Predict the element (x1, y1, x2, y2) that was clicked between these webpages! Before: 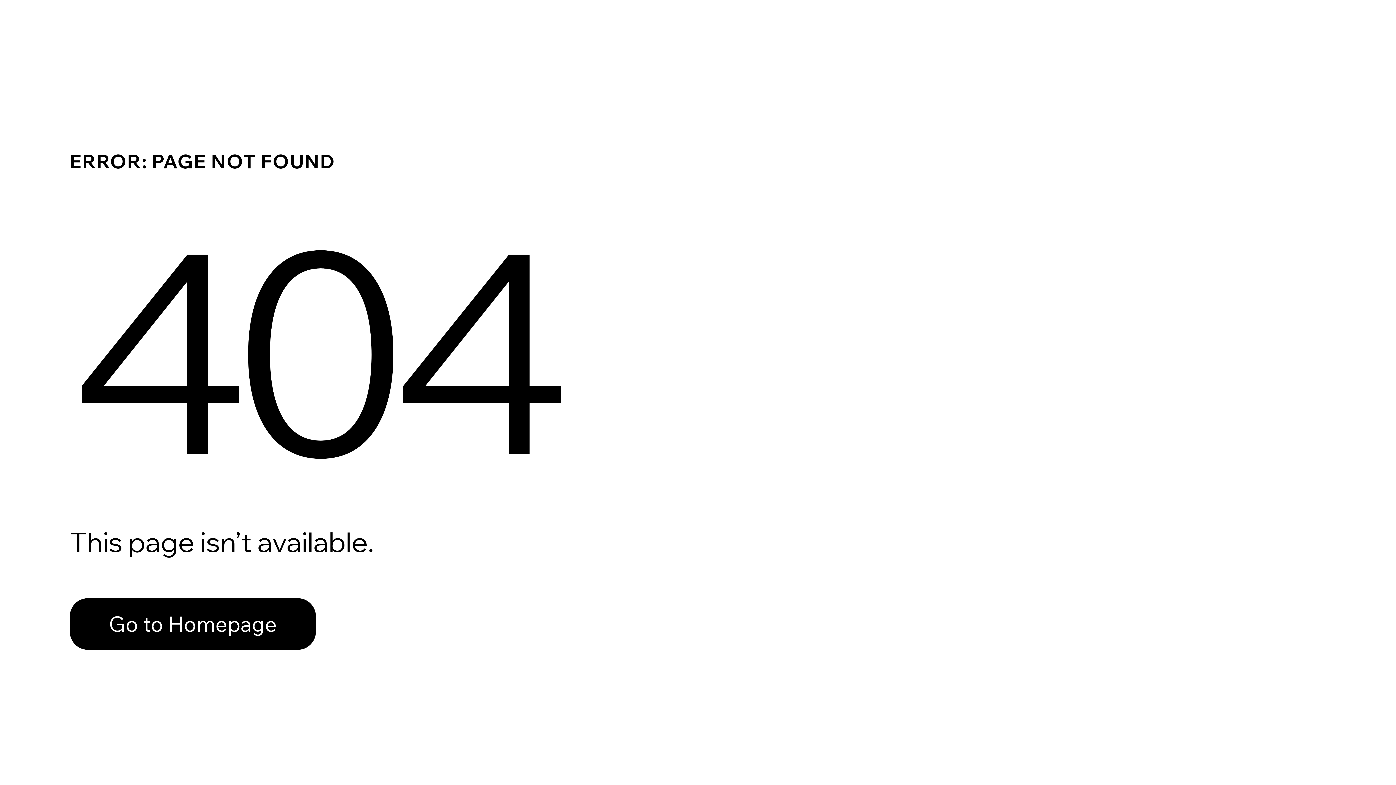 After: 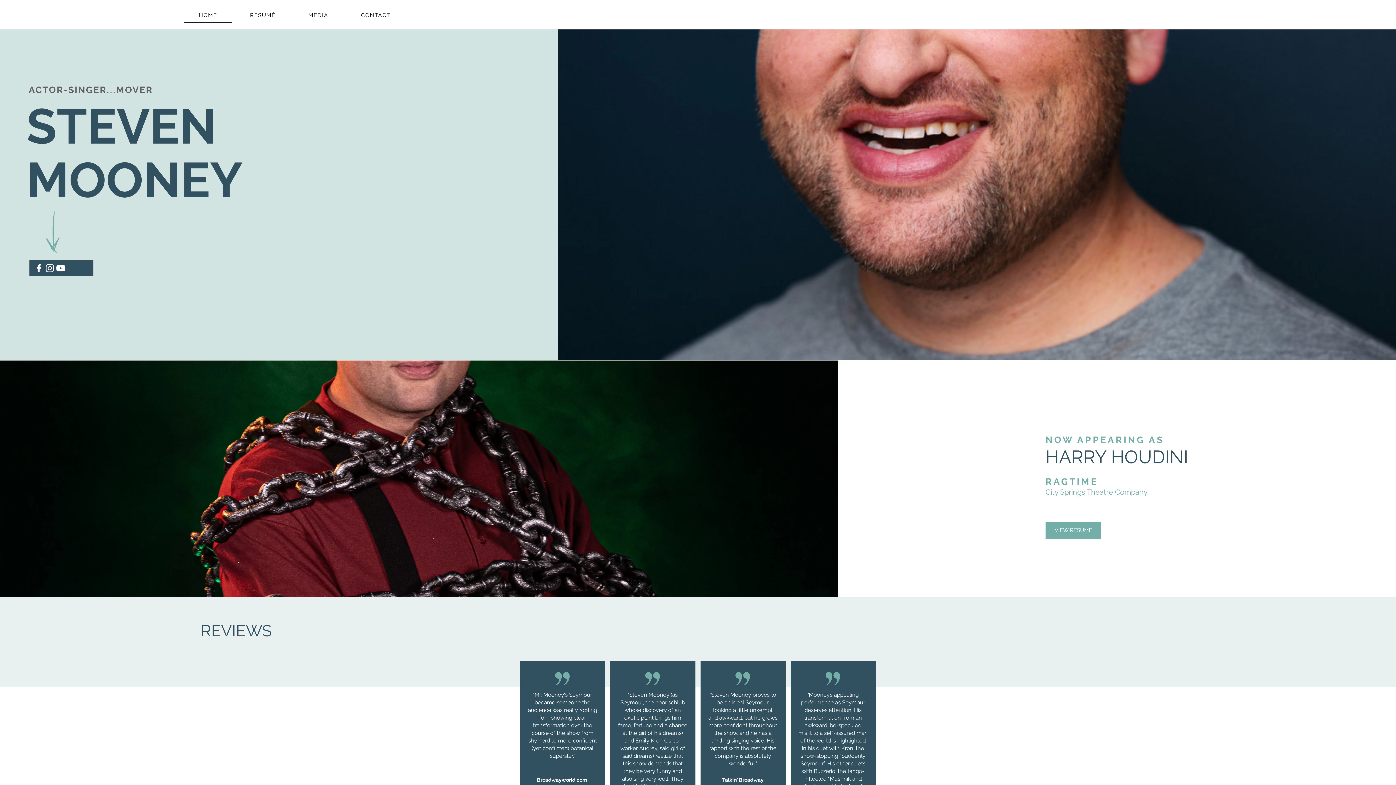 Action: bbox: (69, 582, 768, 659) label: Go to Homepage